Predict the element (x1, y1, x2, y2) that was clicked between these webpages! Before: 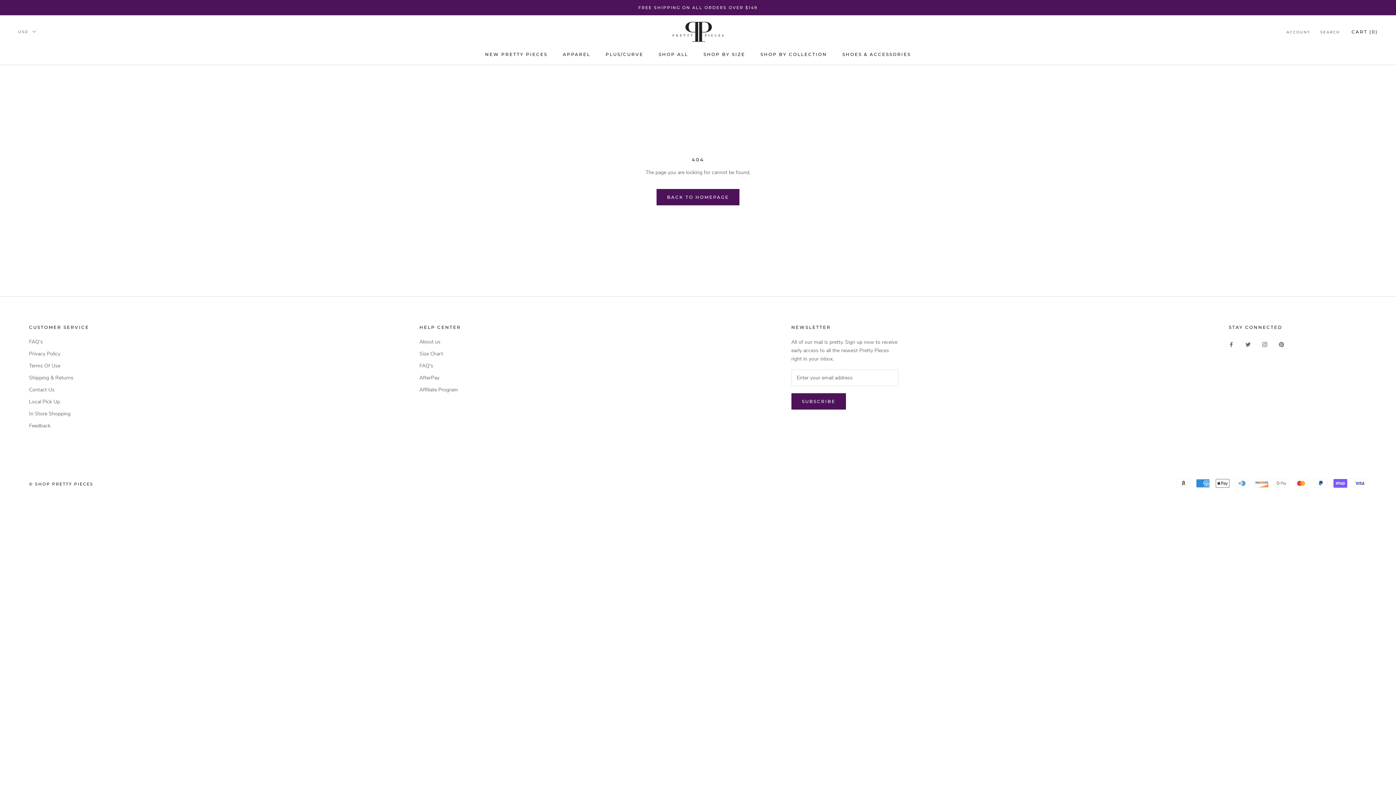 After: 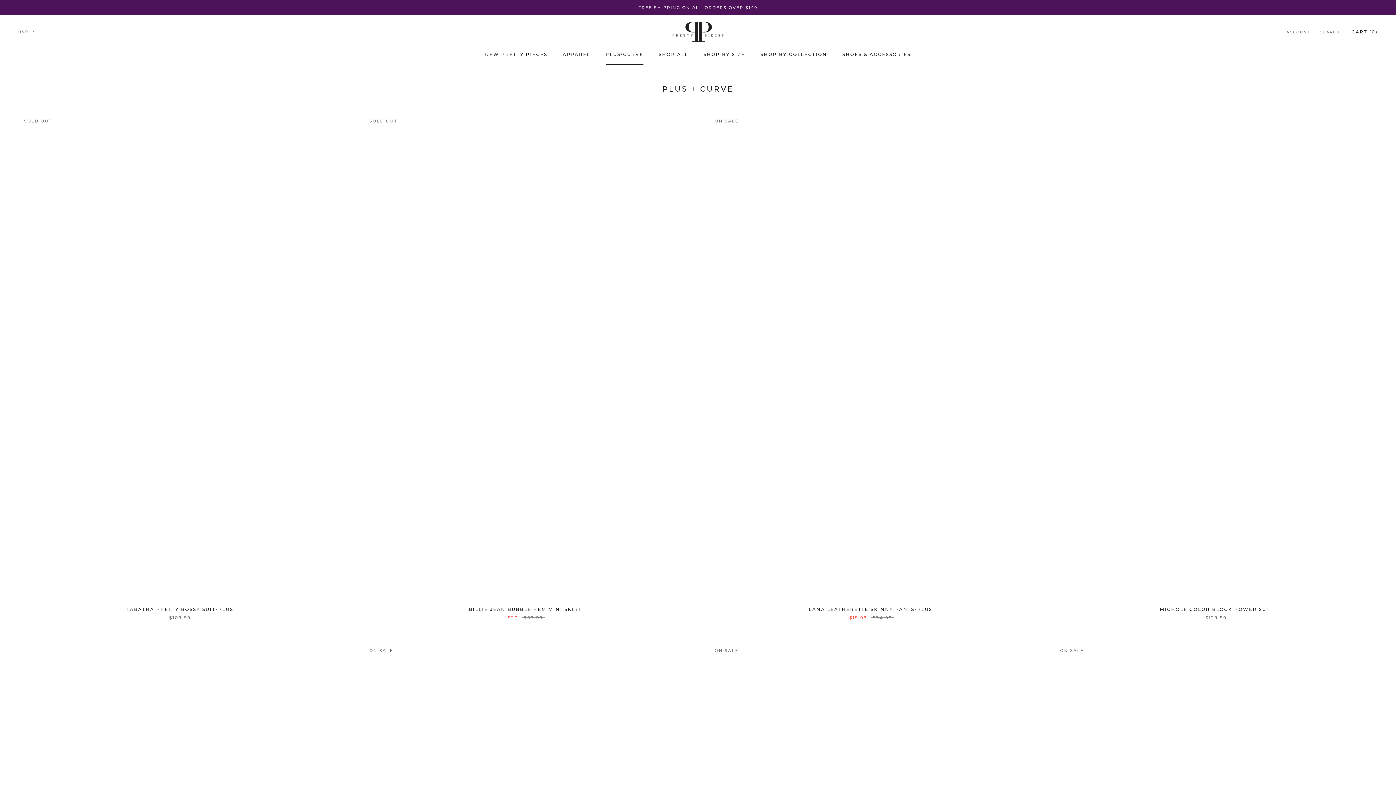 Action: bbox: (605, 51, 643, 56) label: PLUS/CURVE
PLUS/CURVE